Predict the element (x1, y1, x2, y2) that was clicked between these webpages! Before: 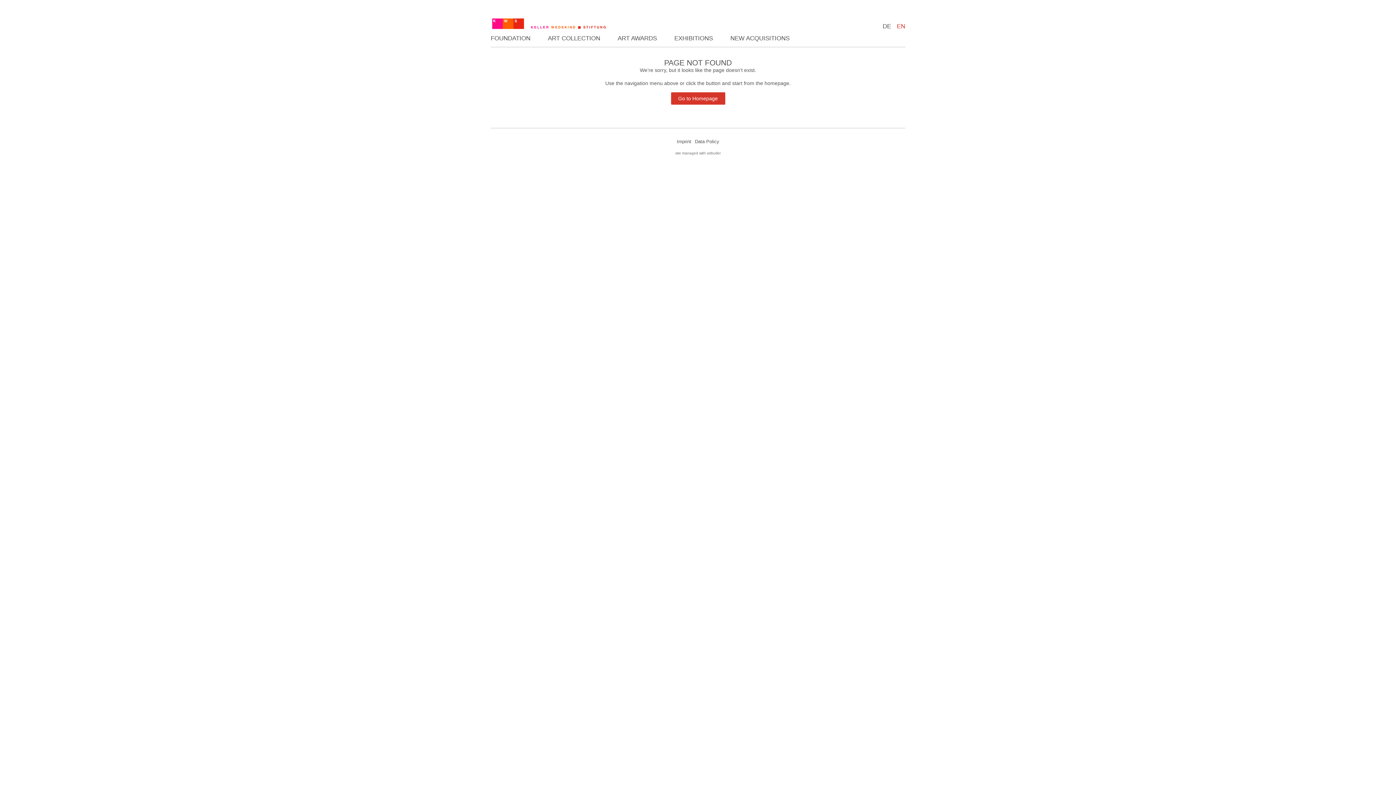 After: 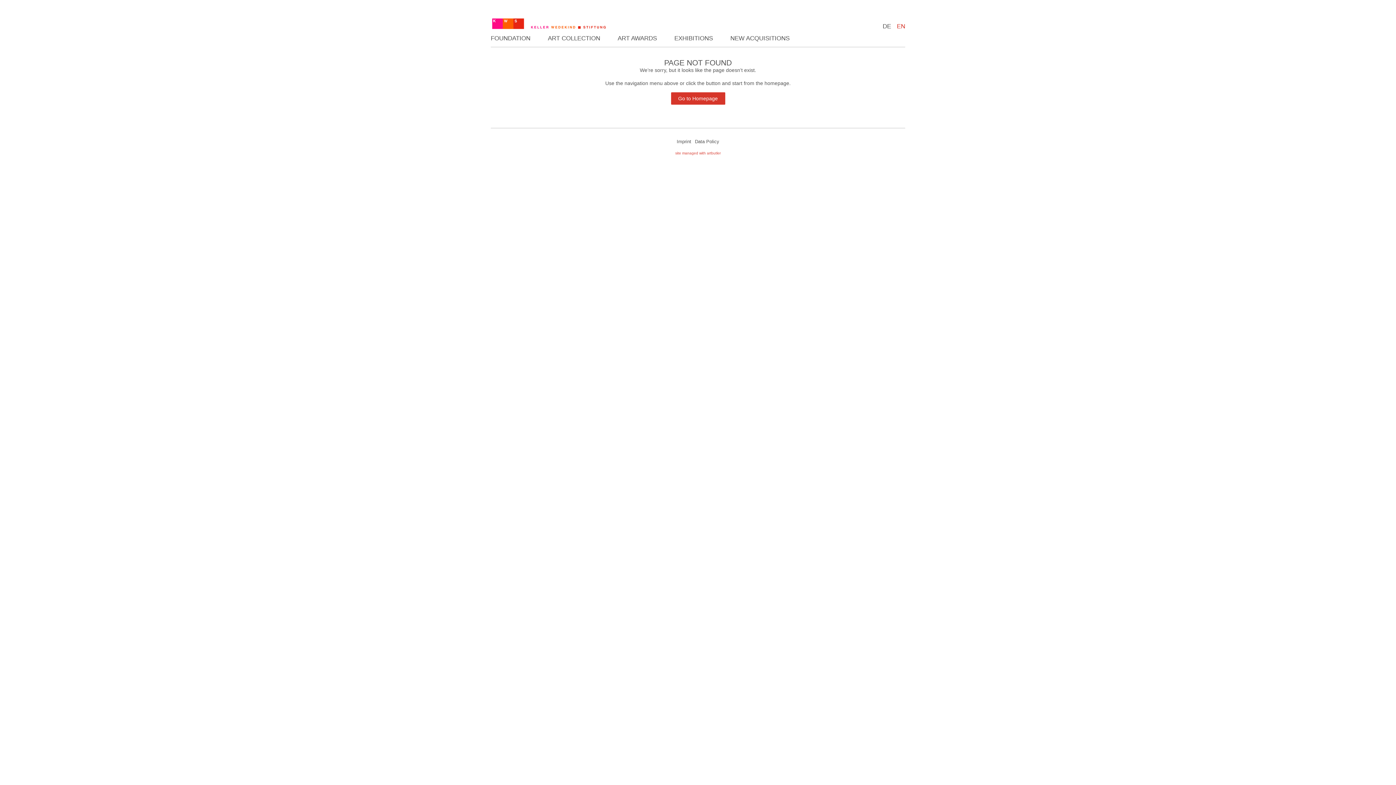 Action: bbox: (675, 151, 720, 155) label: site managed with artbutler